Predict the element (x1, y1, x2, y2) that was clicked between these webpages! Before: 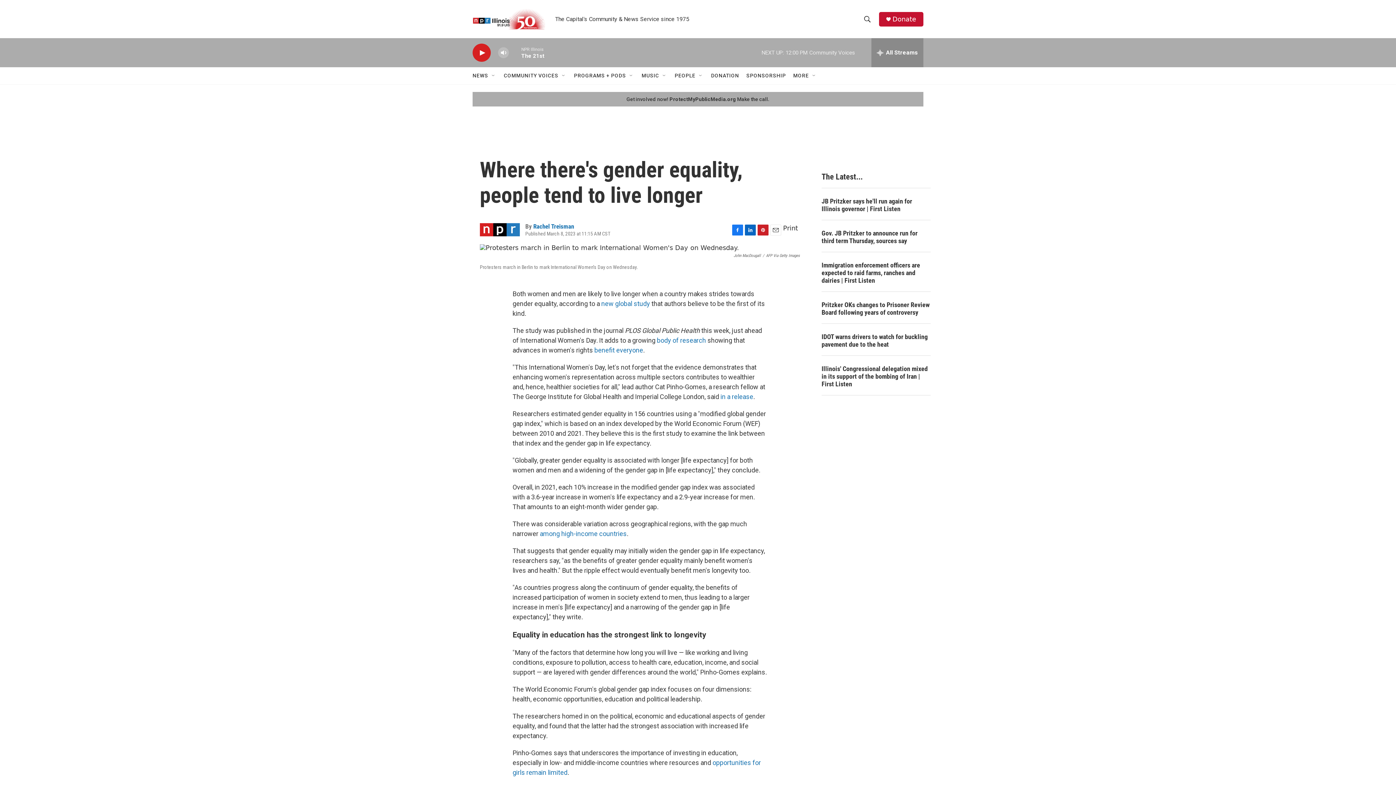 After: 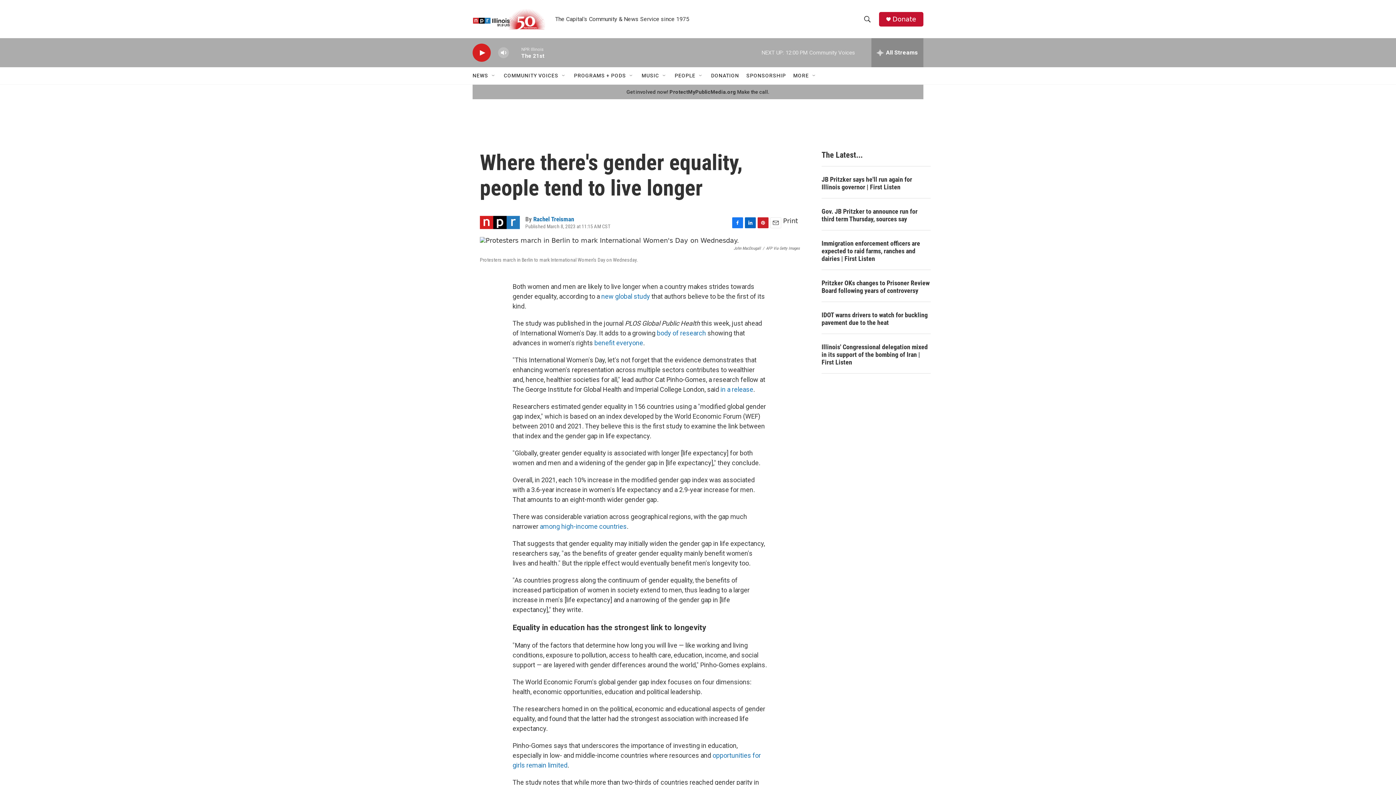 Action: label: Facebook bbox: (732, 224, 743, 235)